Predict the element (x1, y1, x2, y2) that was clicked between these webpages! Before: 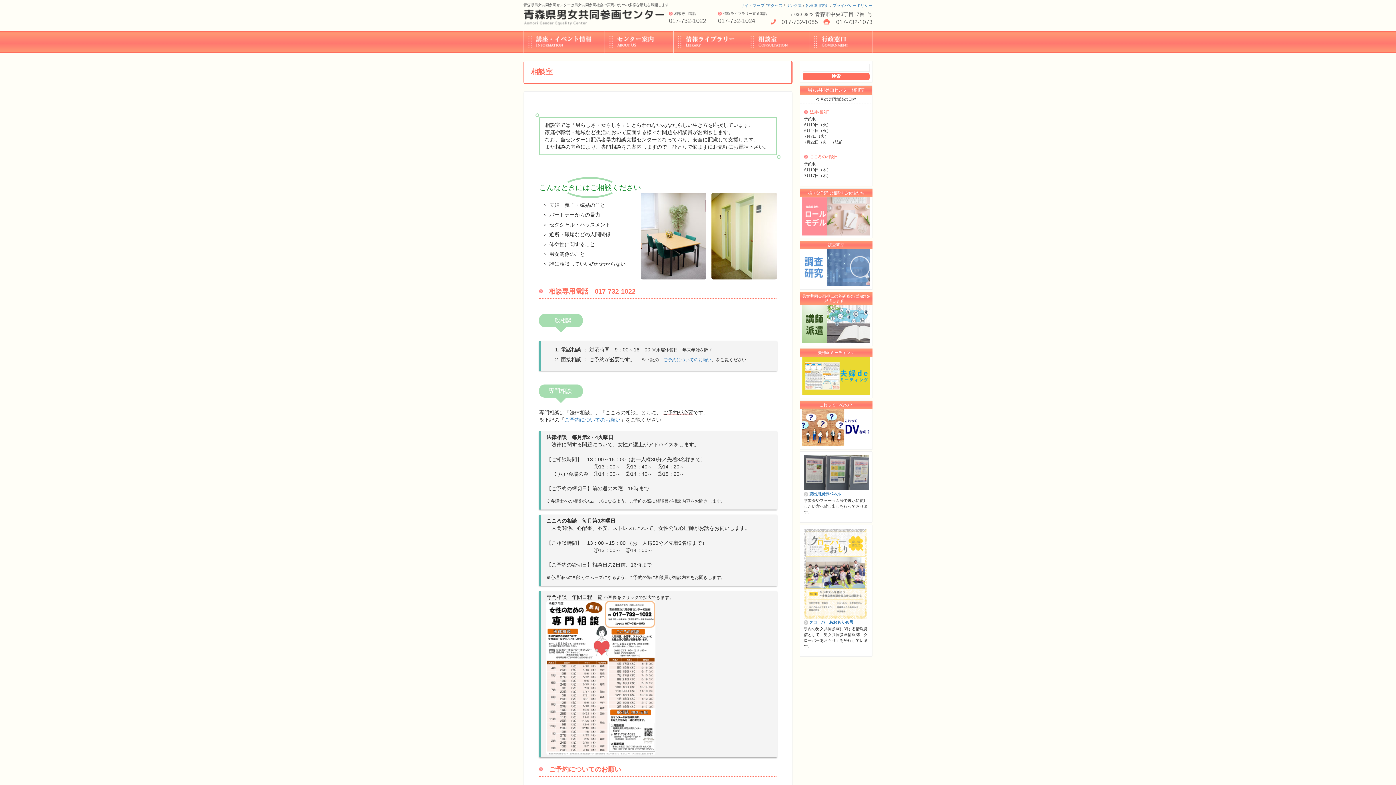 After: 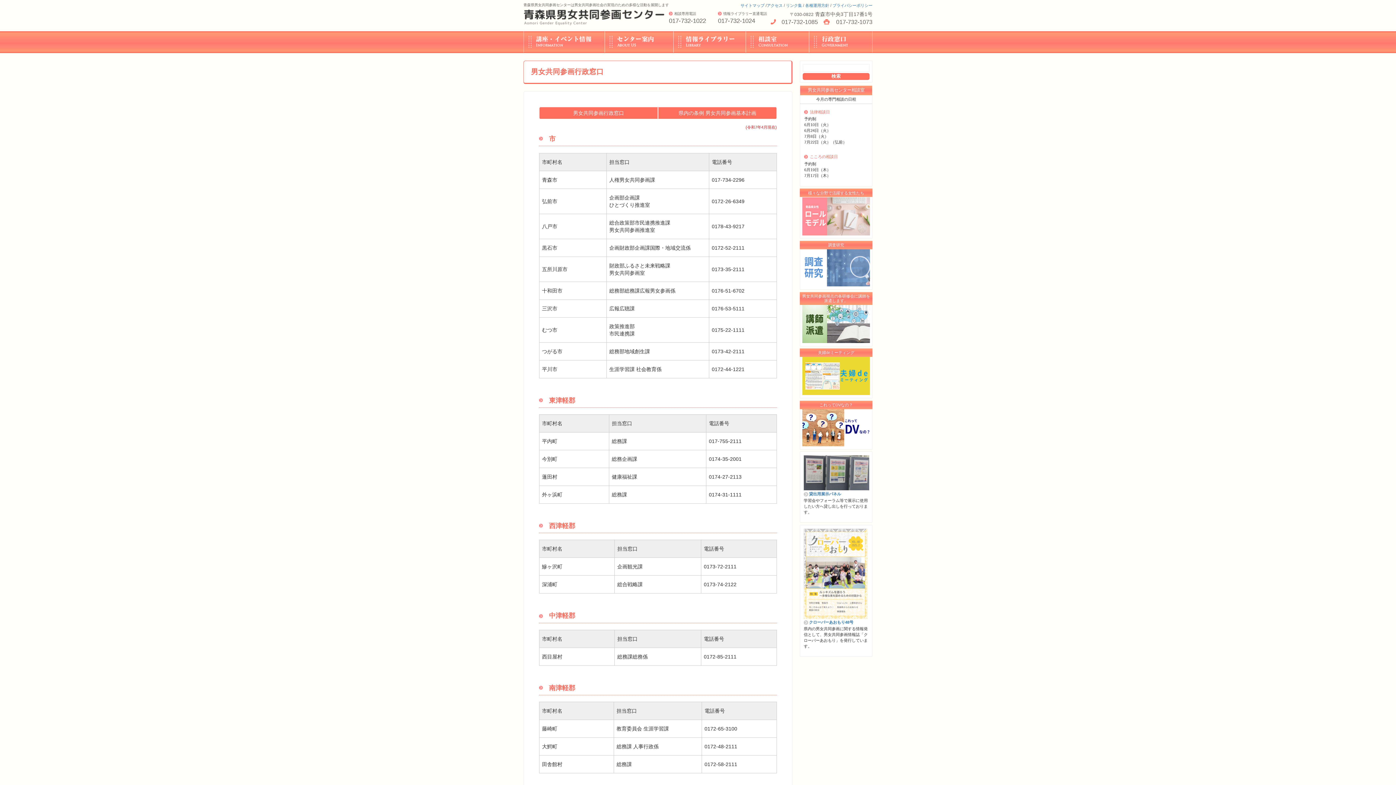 Action: bbox: (809, 30, 872, 52)